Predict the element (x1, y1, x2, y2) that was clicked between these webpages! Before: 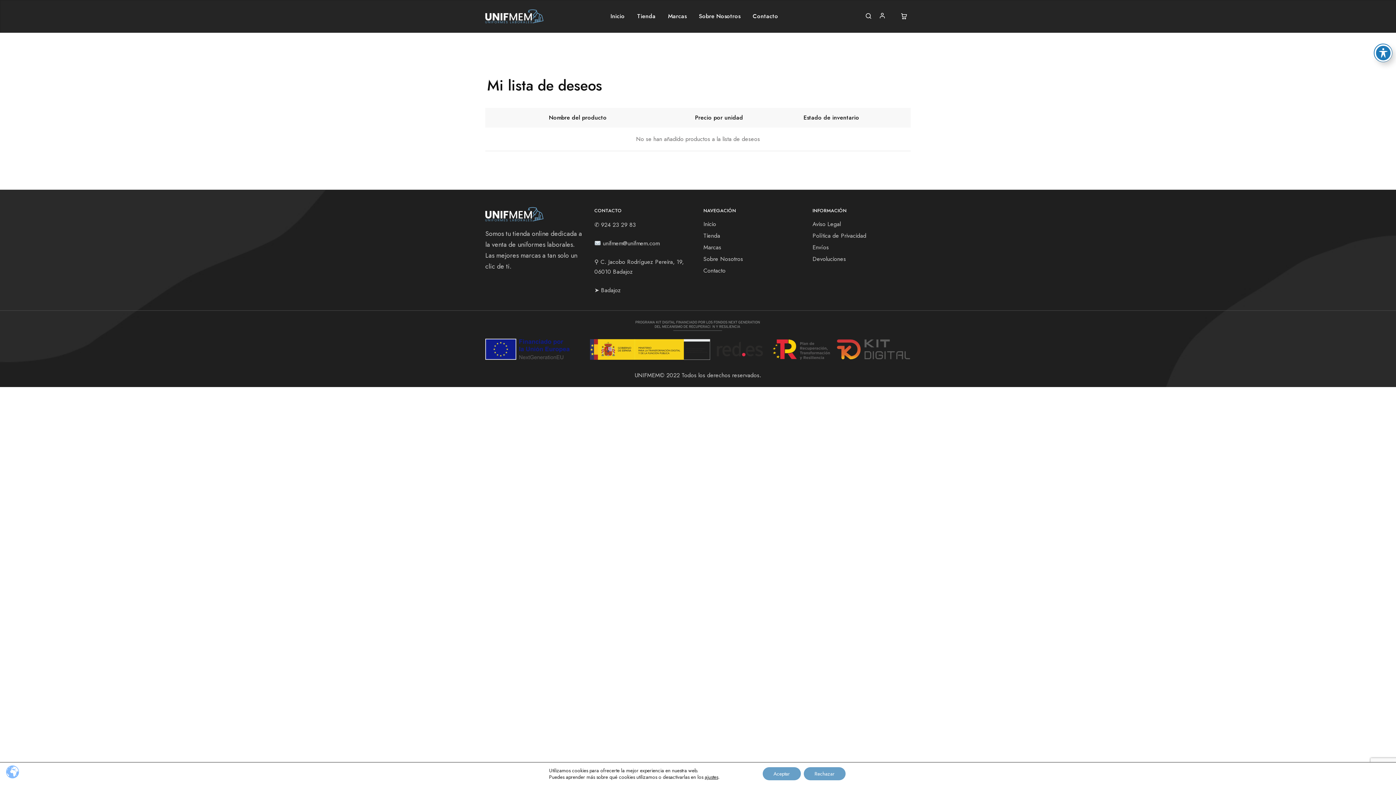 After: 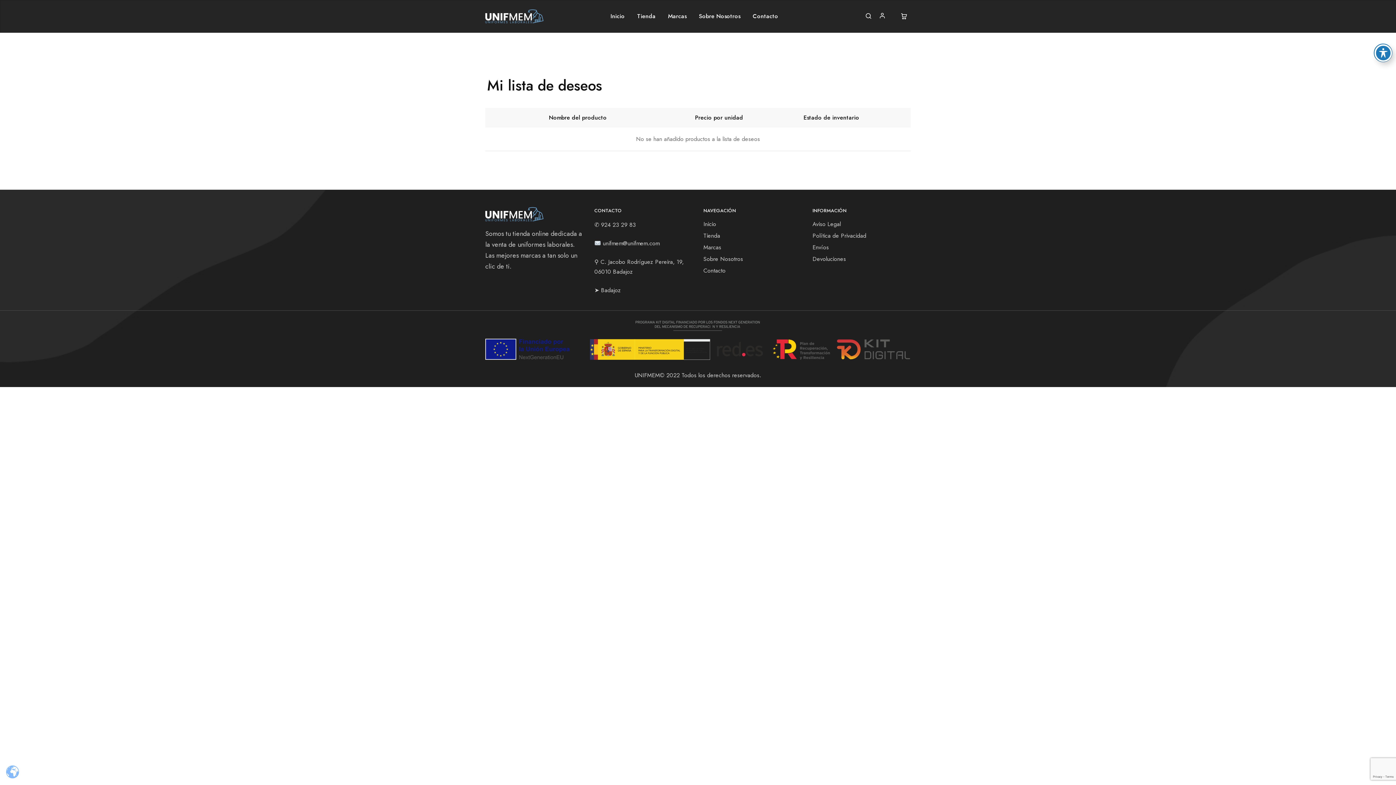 Action: bbox: (762, 767, 800, 780) label: Aceptar